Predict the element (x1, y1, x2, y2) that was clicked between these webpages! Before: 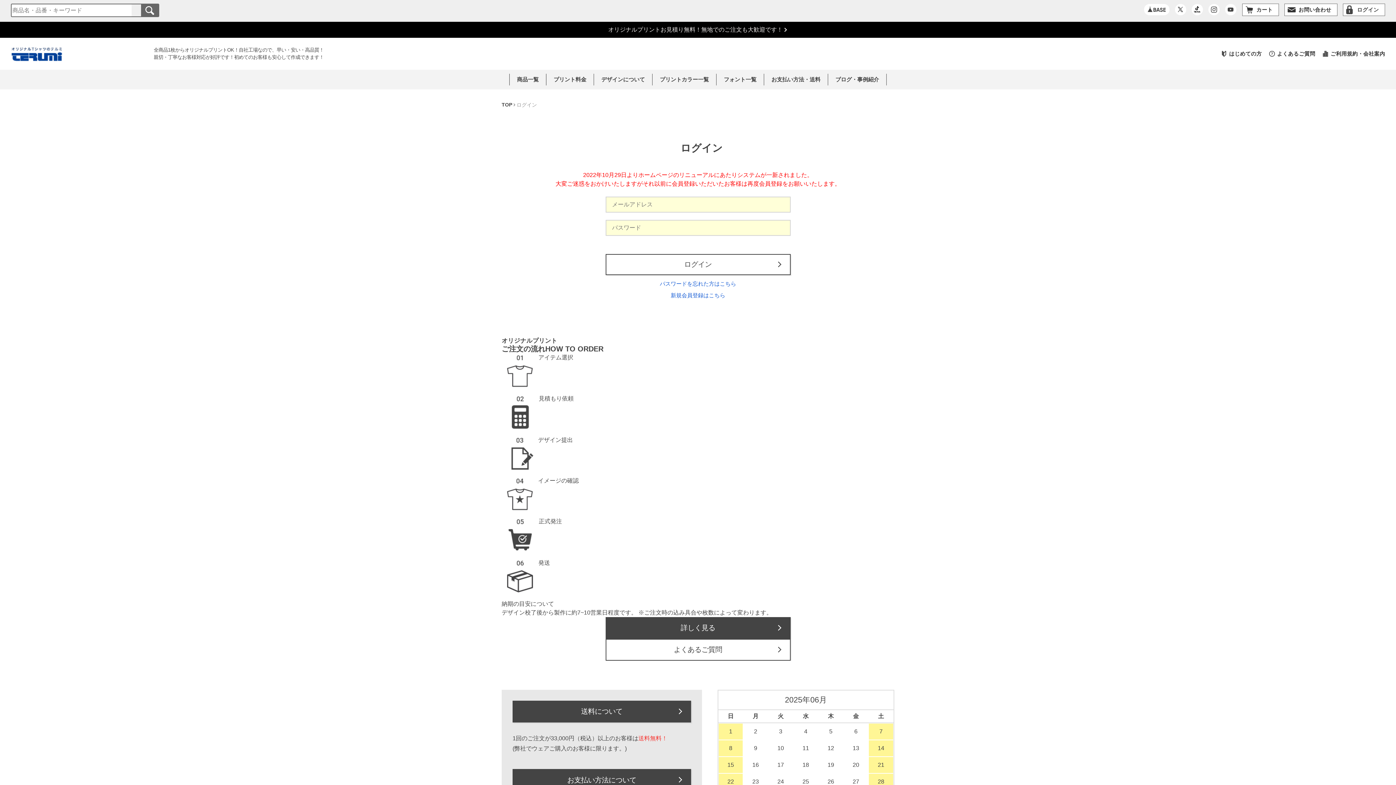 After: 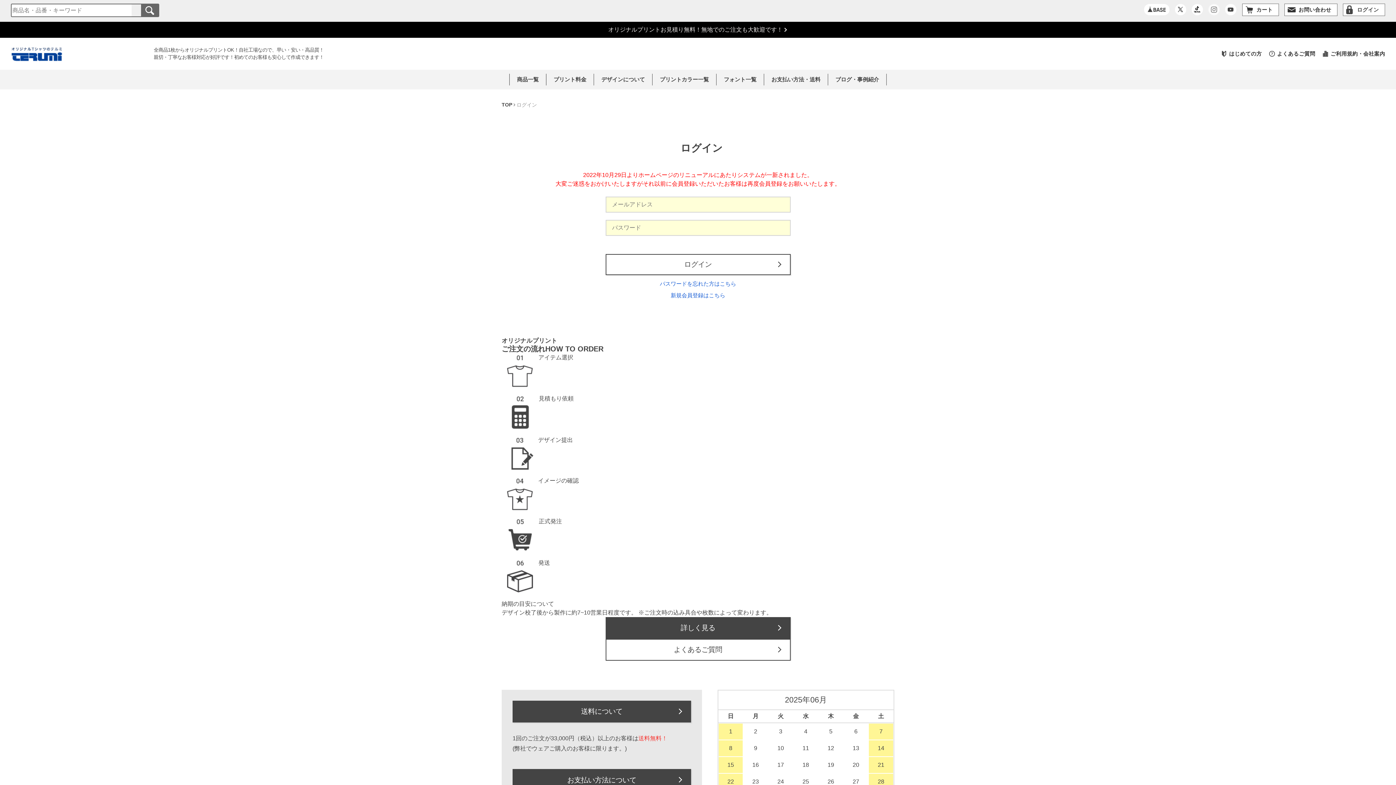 Action: bbox: (1208, 5, 1220, 11)